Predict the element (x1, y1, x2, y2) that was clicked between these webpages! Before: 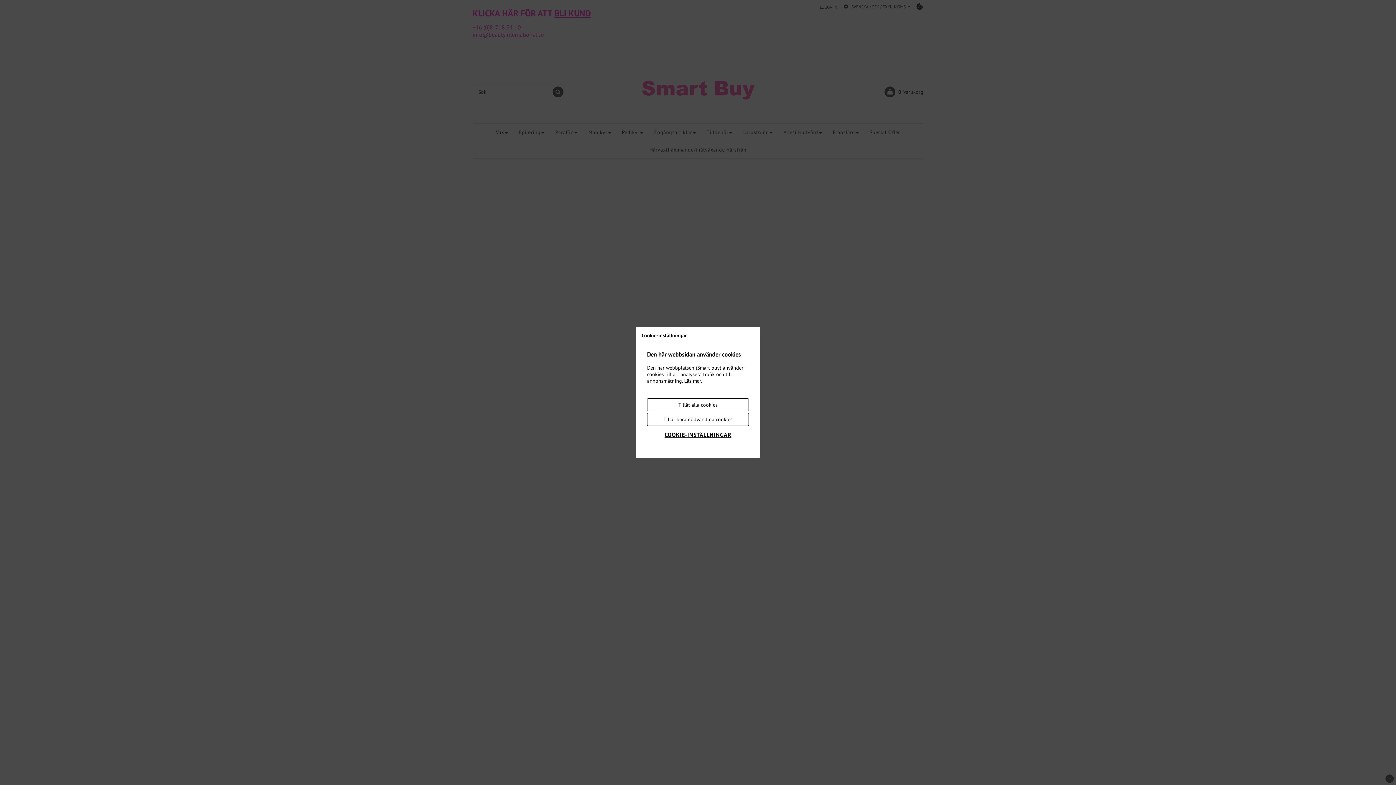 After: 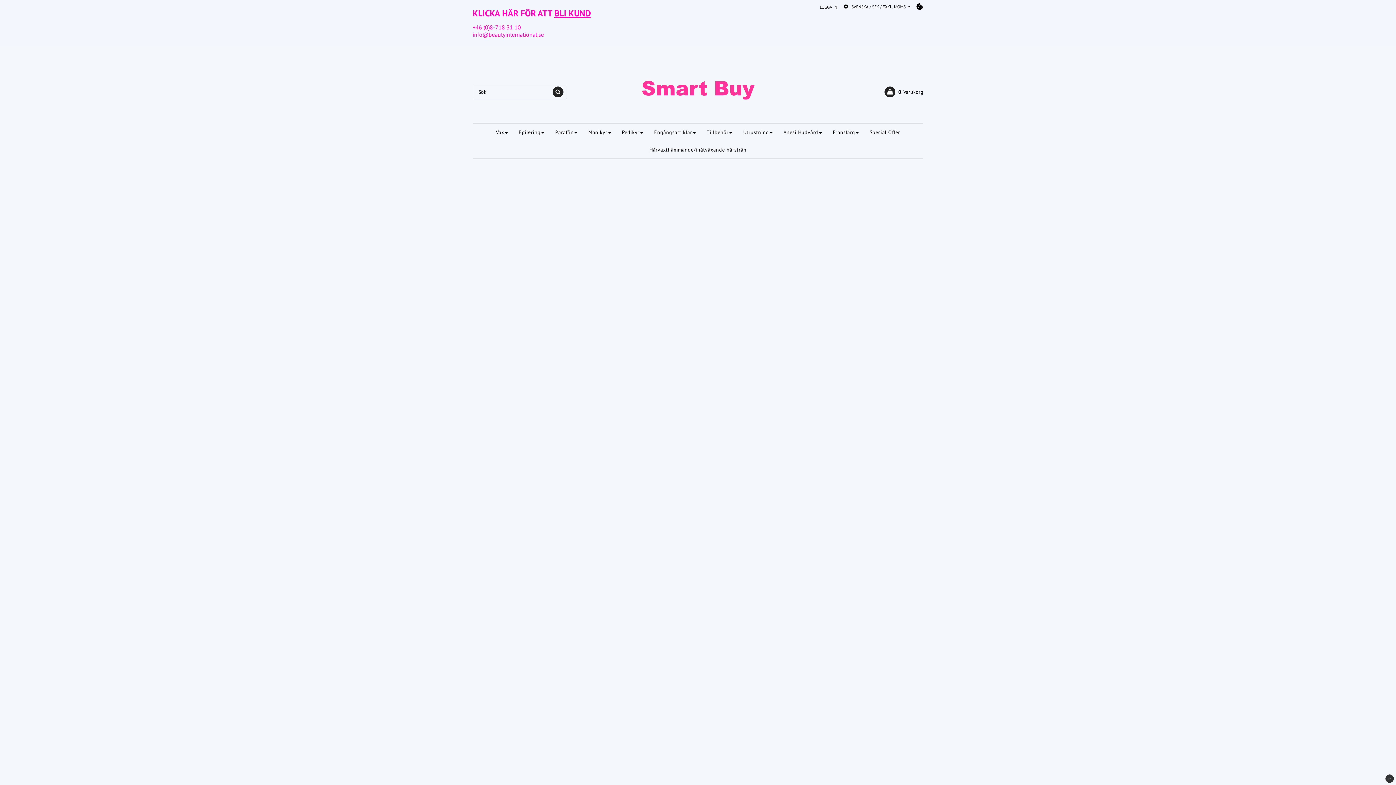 Action: bbox: (647, 412, 749, 426) label: Tillåt bara nödvändiga cookies